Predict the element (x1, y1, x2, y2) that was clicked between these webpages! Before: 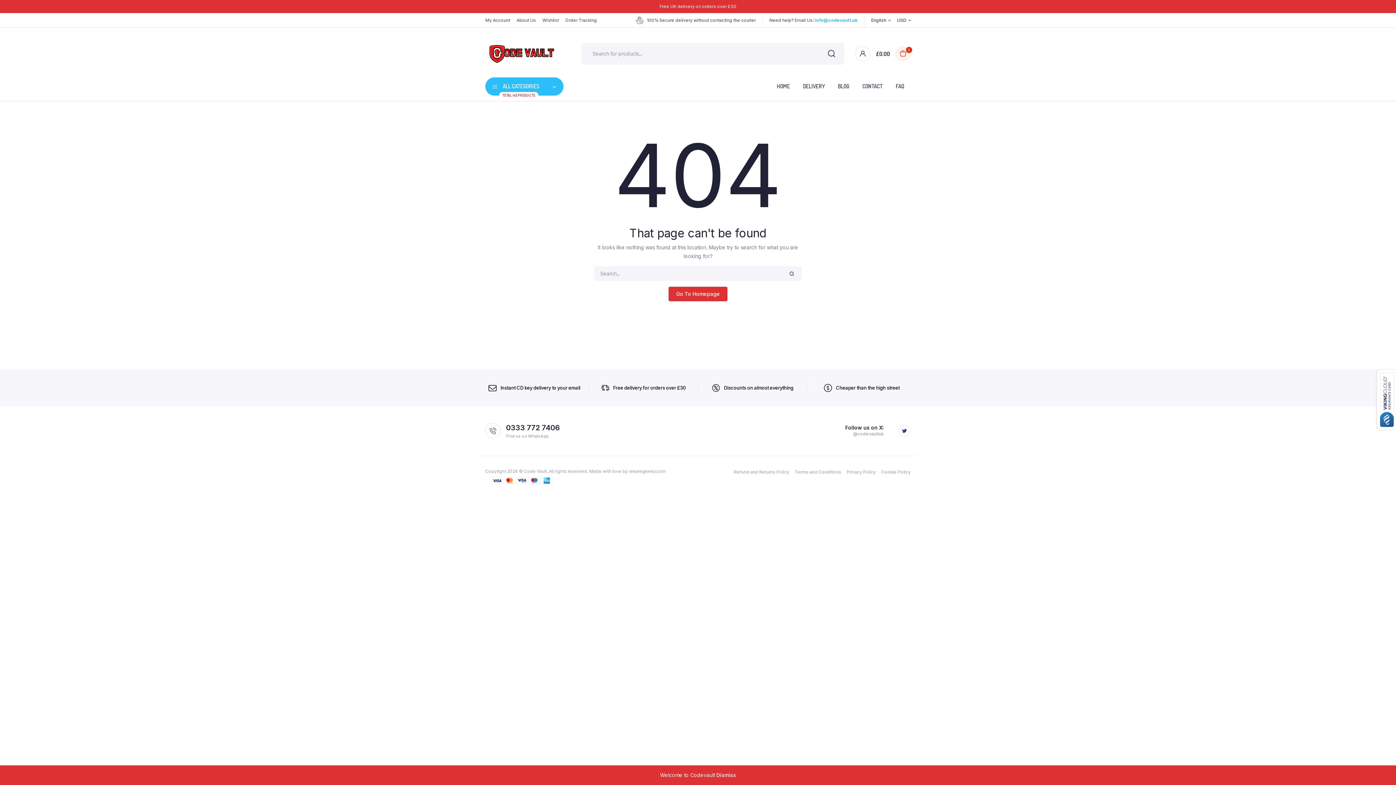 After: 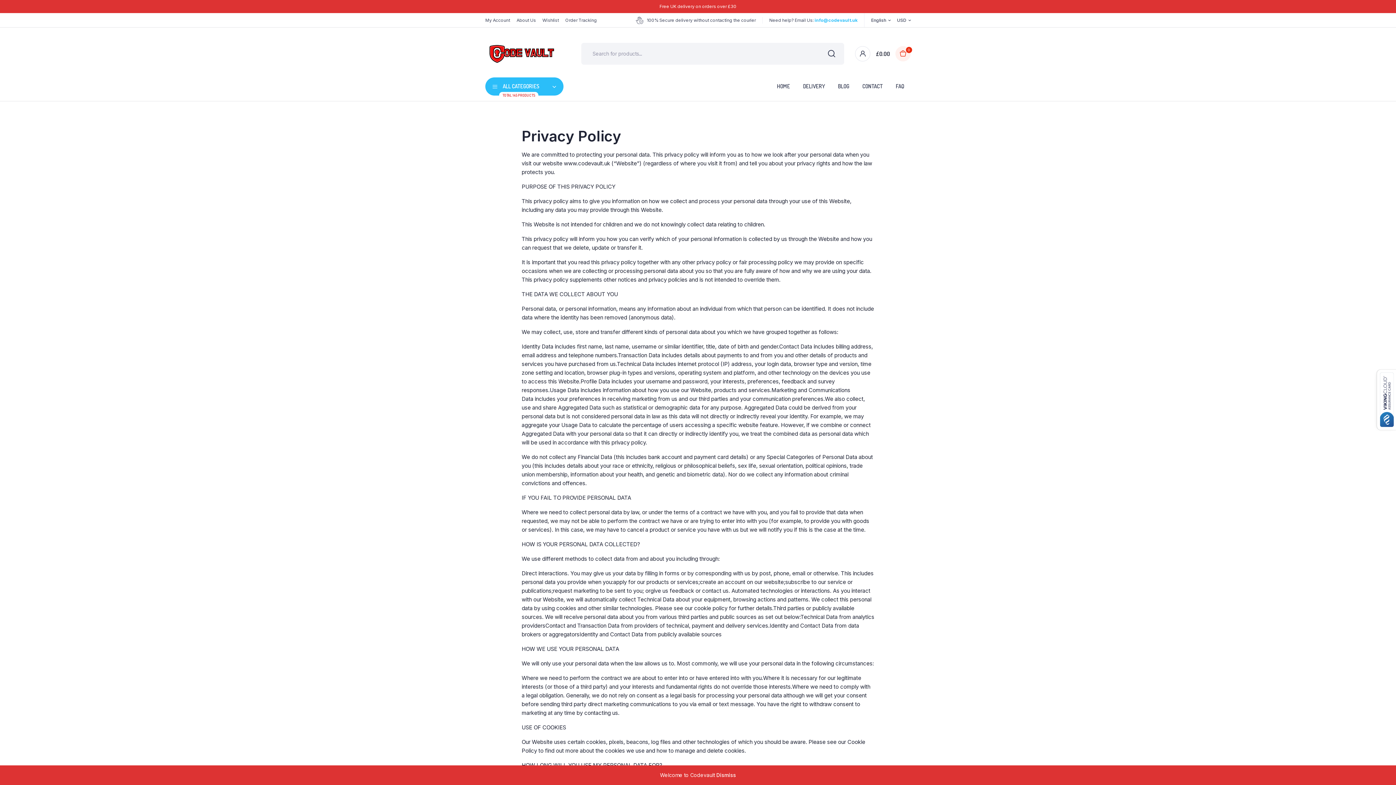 Action: label: Privacy Policy bbox: (846, 469, 876, 475)